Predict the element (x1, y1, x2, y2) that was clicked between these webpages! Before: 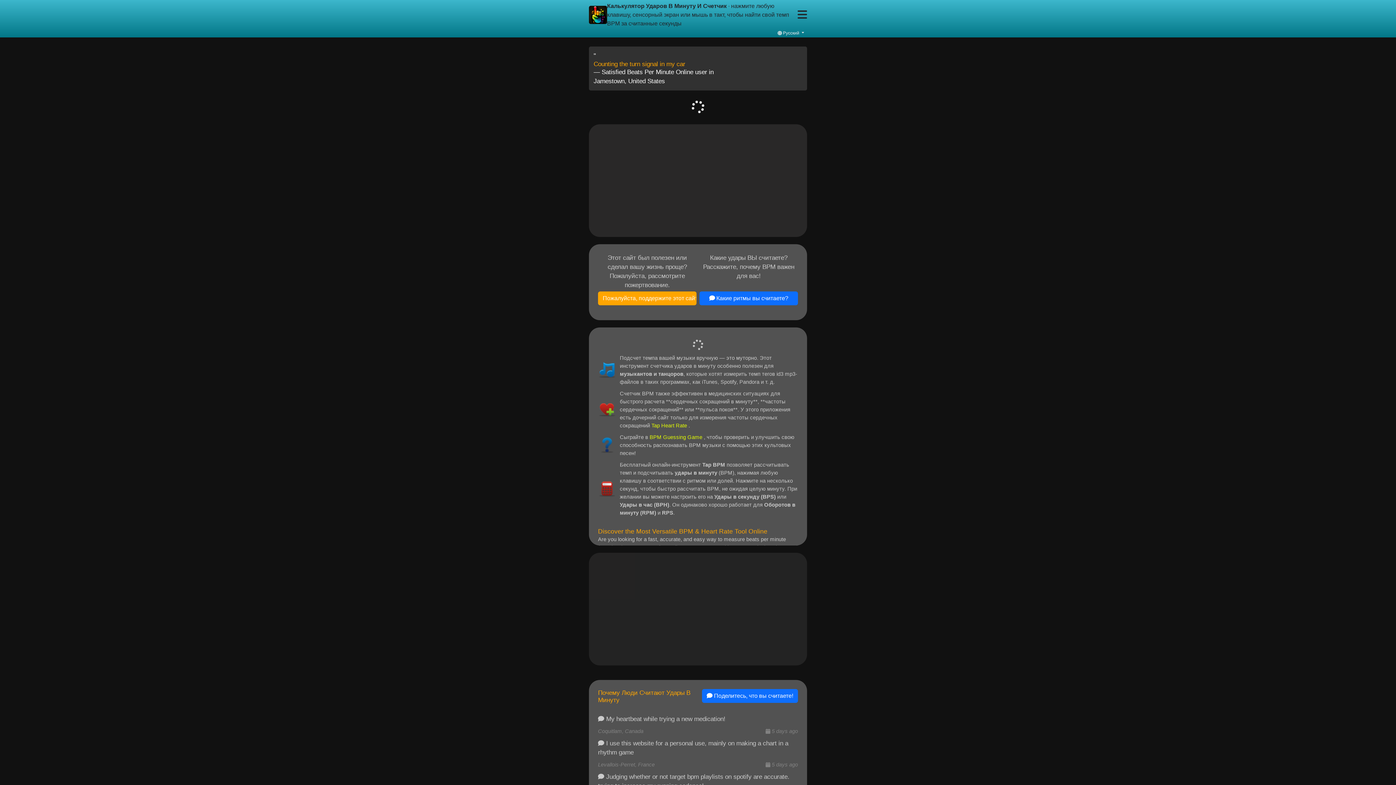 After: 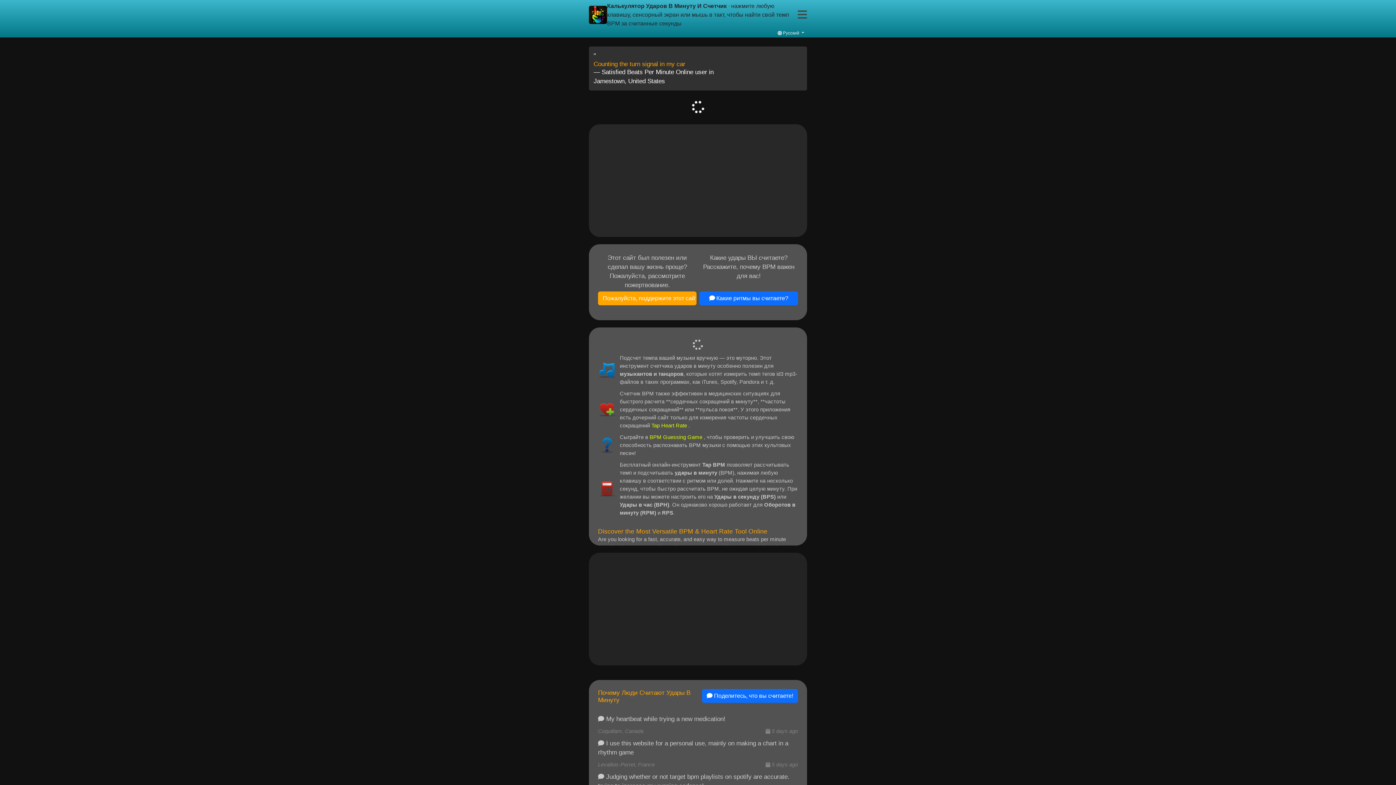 Action: bbox: (797, 6, 807, 23)